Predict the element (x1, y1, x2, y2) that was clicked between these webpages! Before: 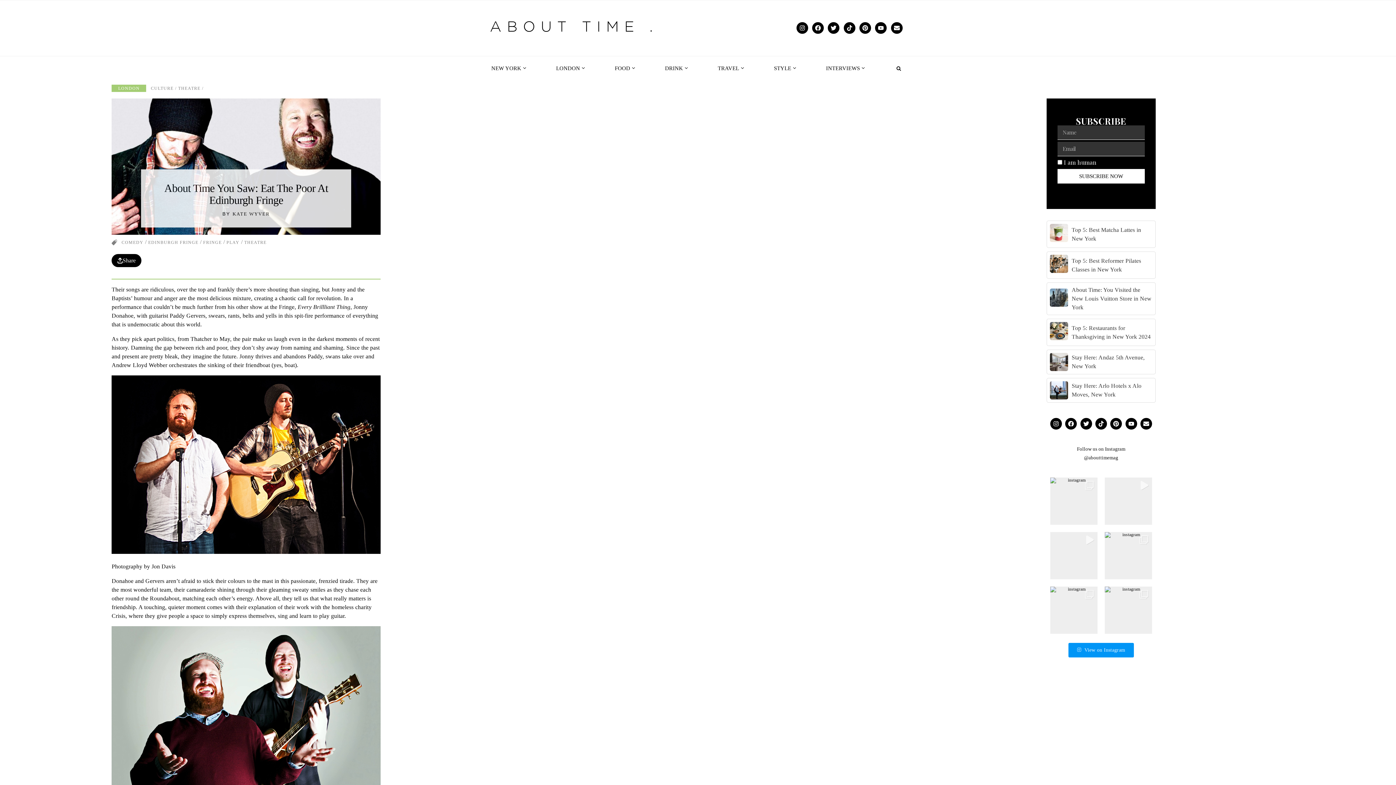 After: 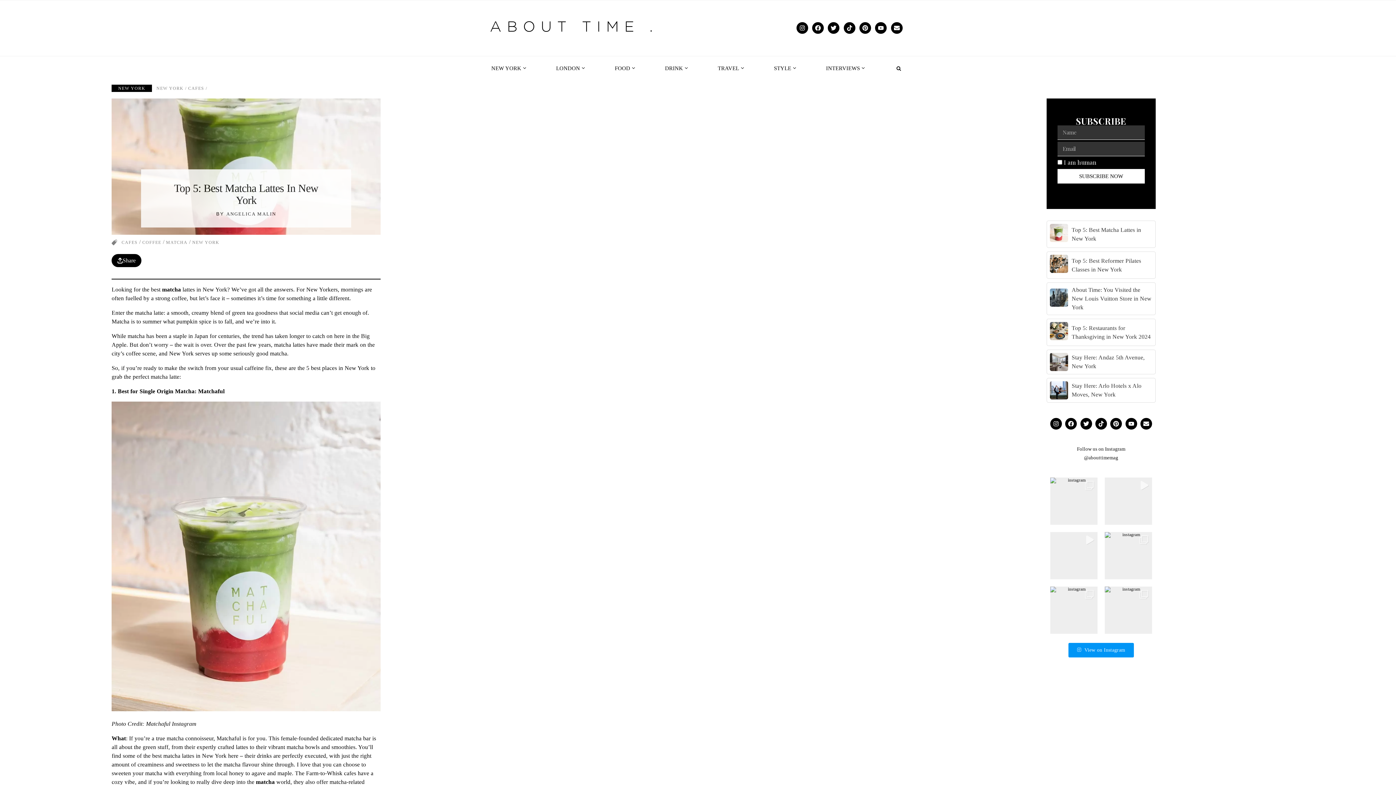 Action: bbox: (1050, 224, 1152, 244) label: Top 5: Best Matcha Lattes in New York